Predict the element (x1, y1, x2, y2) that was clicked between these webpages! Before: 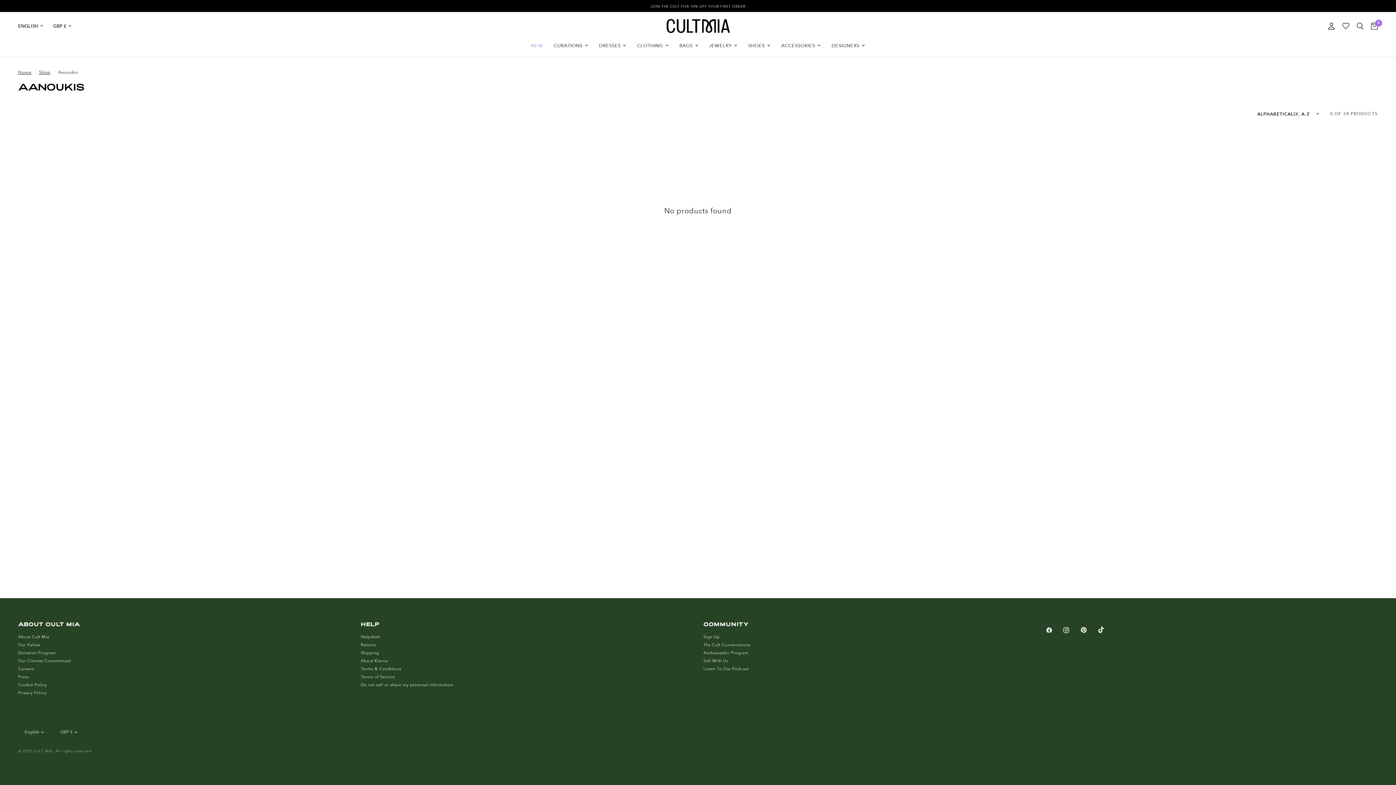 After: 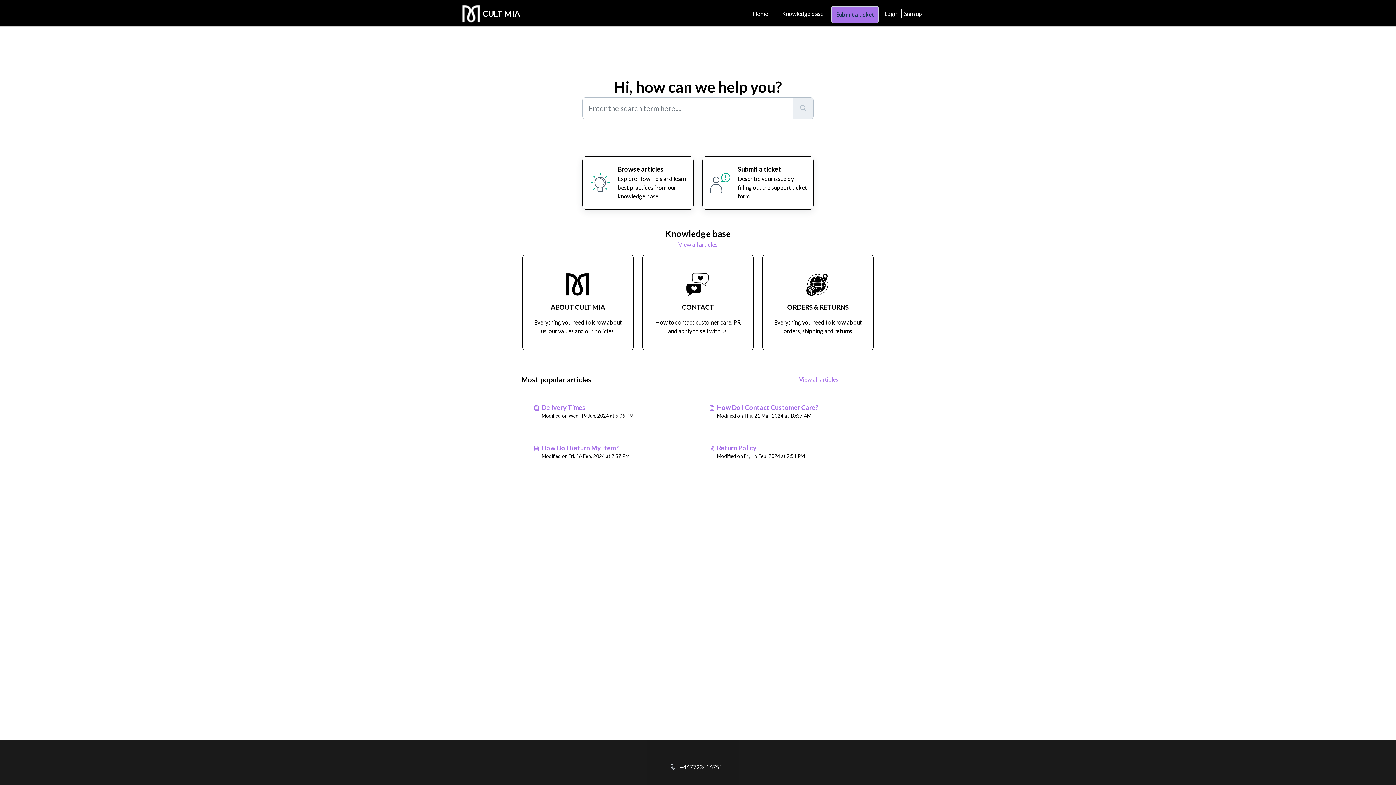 Action: label: Helpdesk bbox: (360, 634, 380, 640)